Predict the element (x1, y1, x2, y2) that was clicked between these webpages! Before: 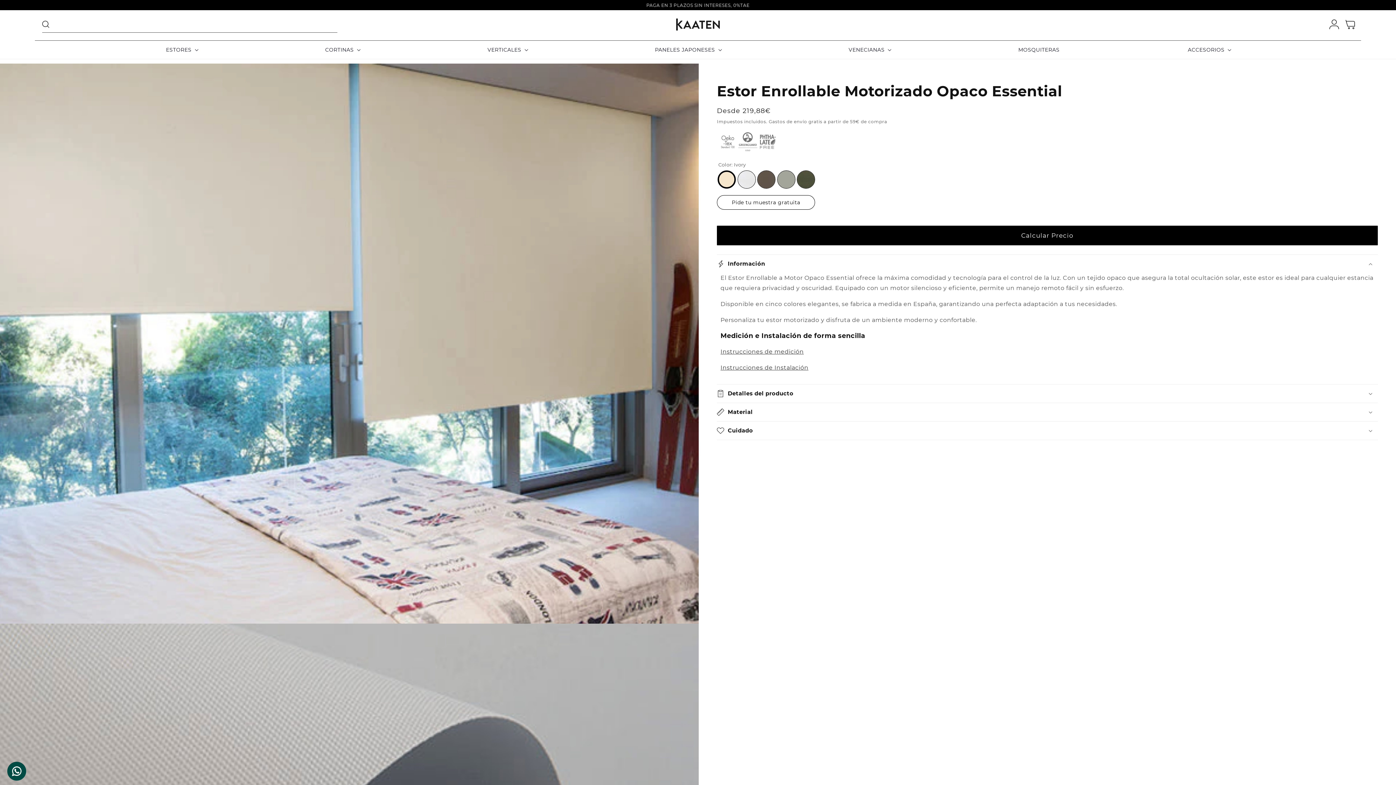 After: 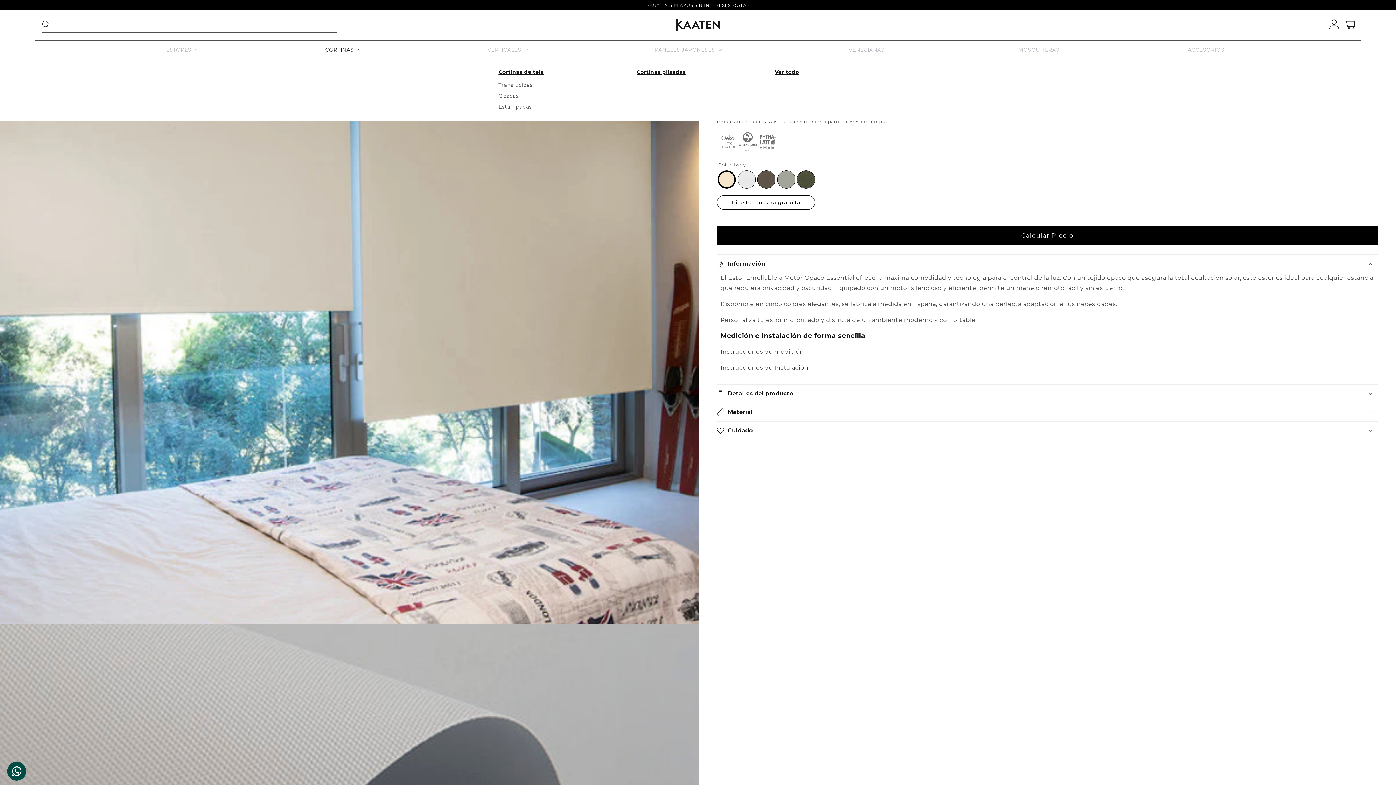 Action: bbox: (320, 40, 363, 58) label: CORTINAS